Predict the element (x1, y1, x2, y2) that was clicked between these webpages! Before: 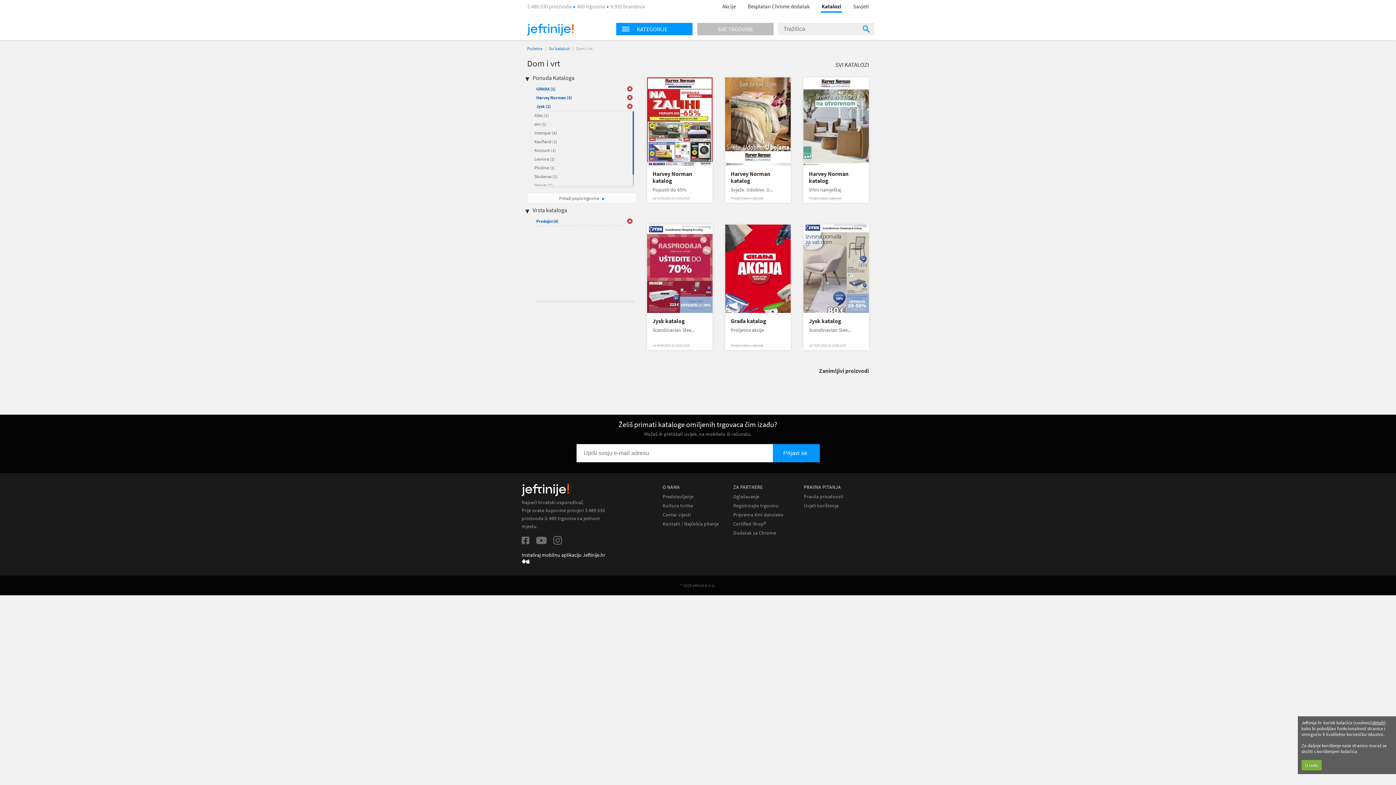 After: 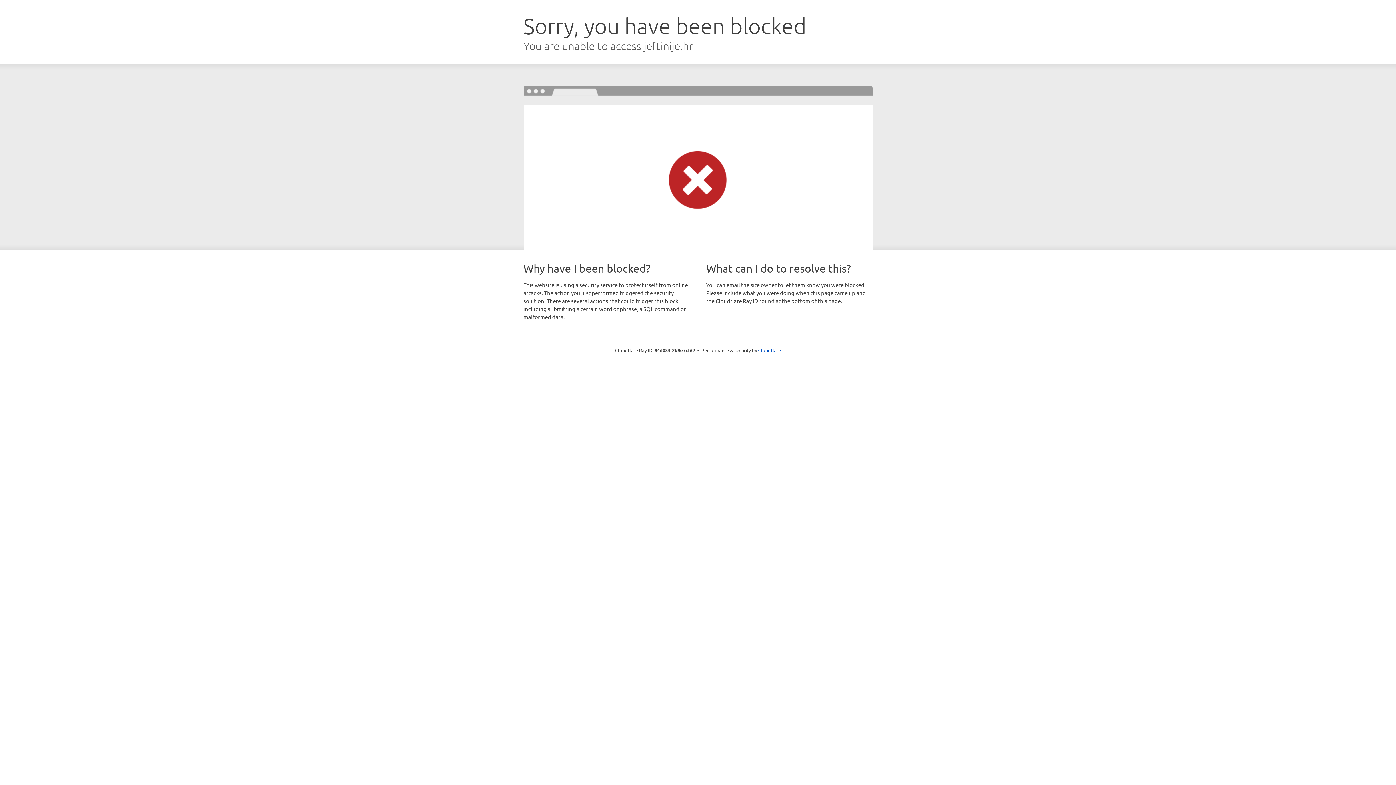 Action: bbox: (662, 521, 718, 527) label: Kontakt / Najčešća pitanja